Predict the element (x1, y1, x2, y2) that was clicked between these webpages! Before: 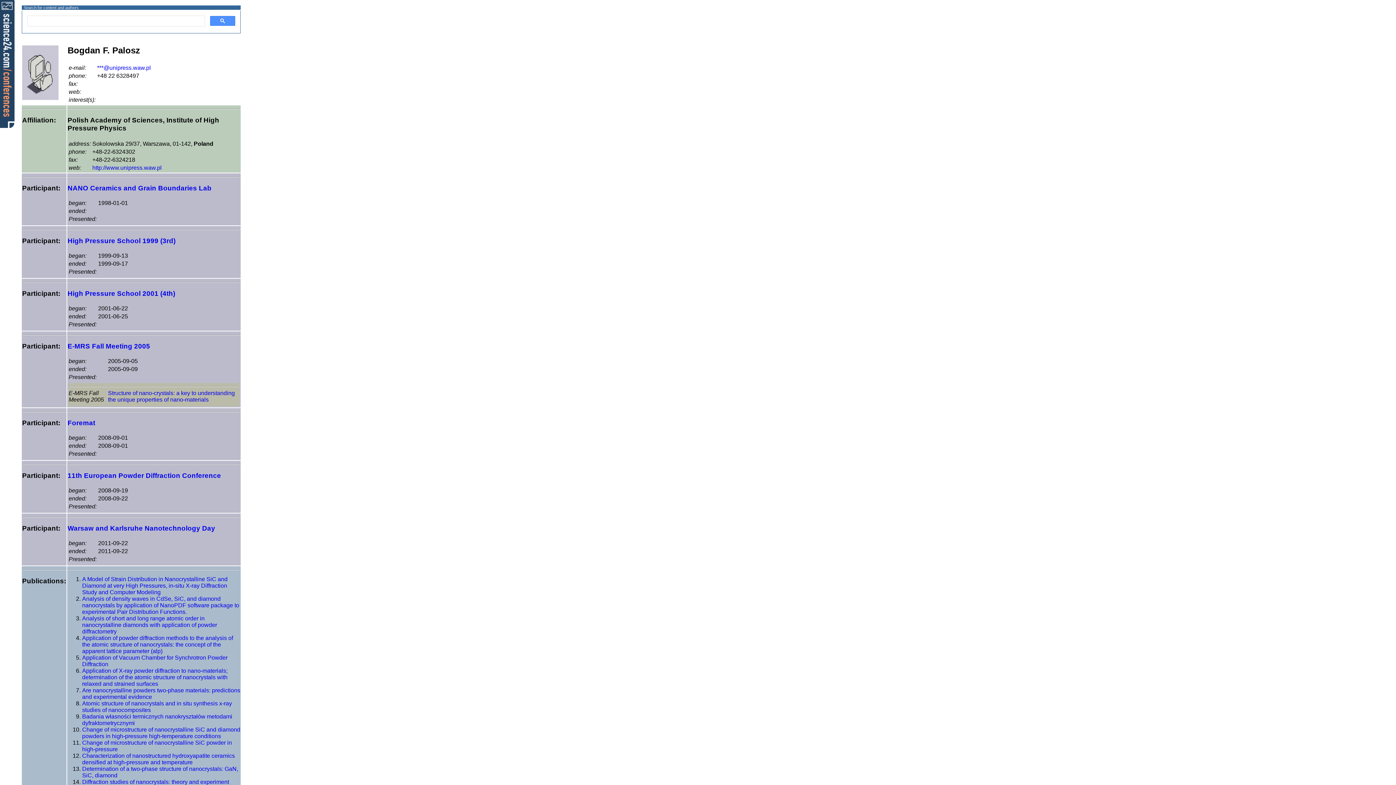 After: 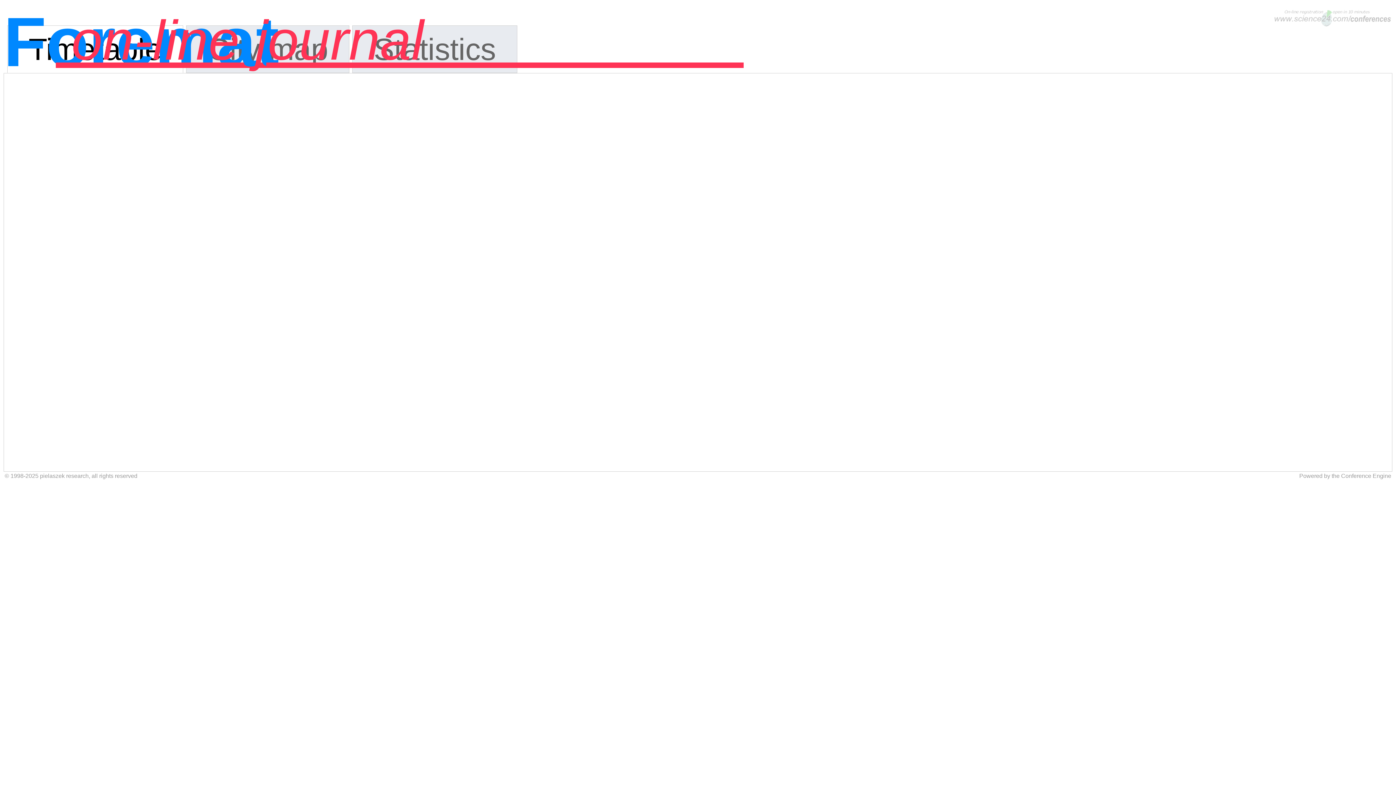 Action: bbox: (67, 419, 95, 426) label: Foremat